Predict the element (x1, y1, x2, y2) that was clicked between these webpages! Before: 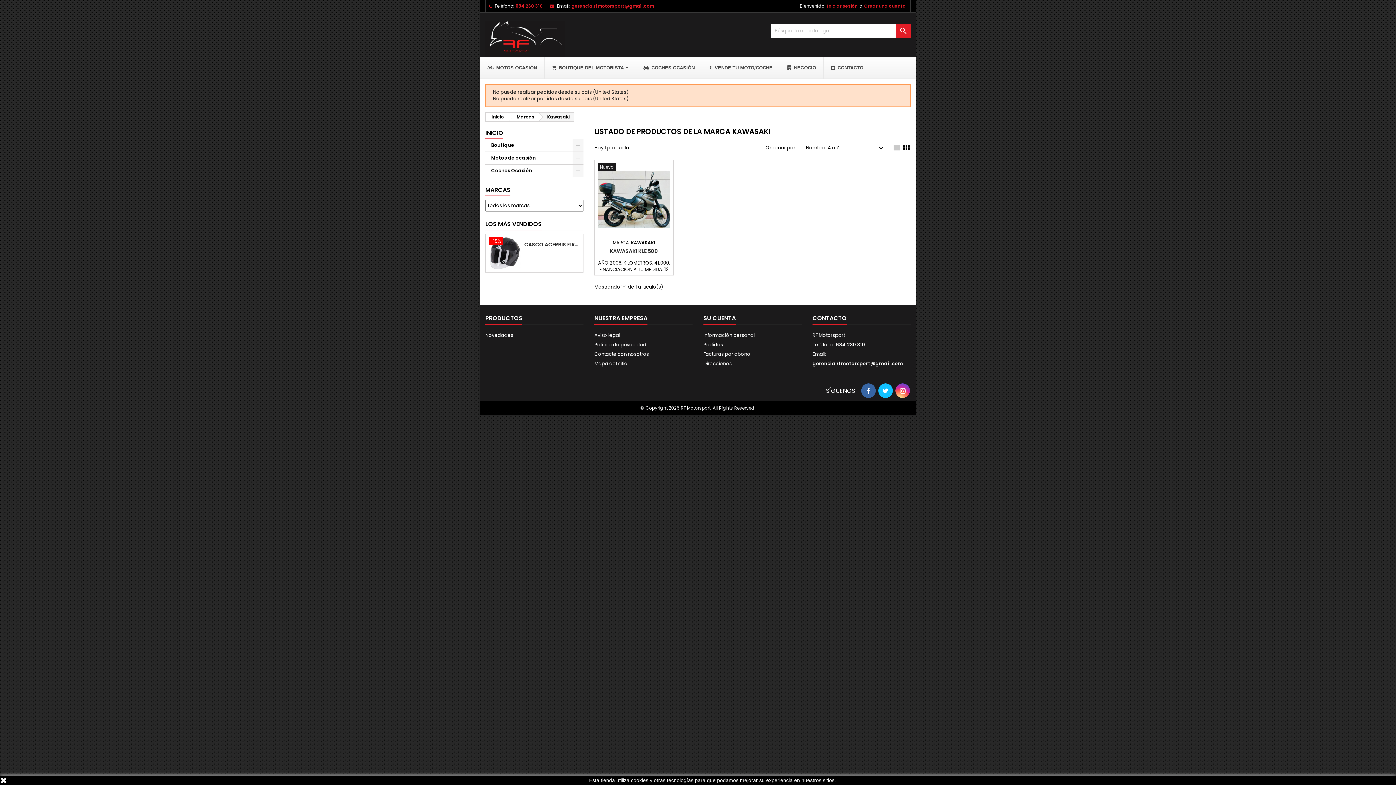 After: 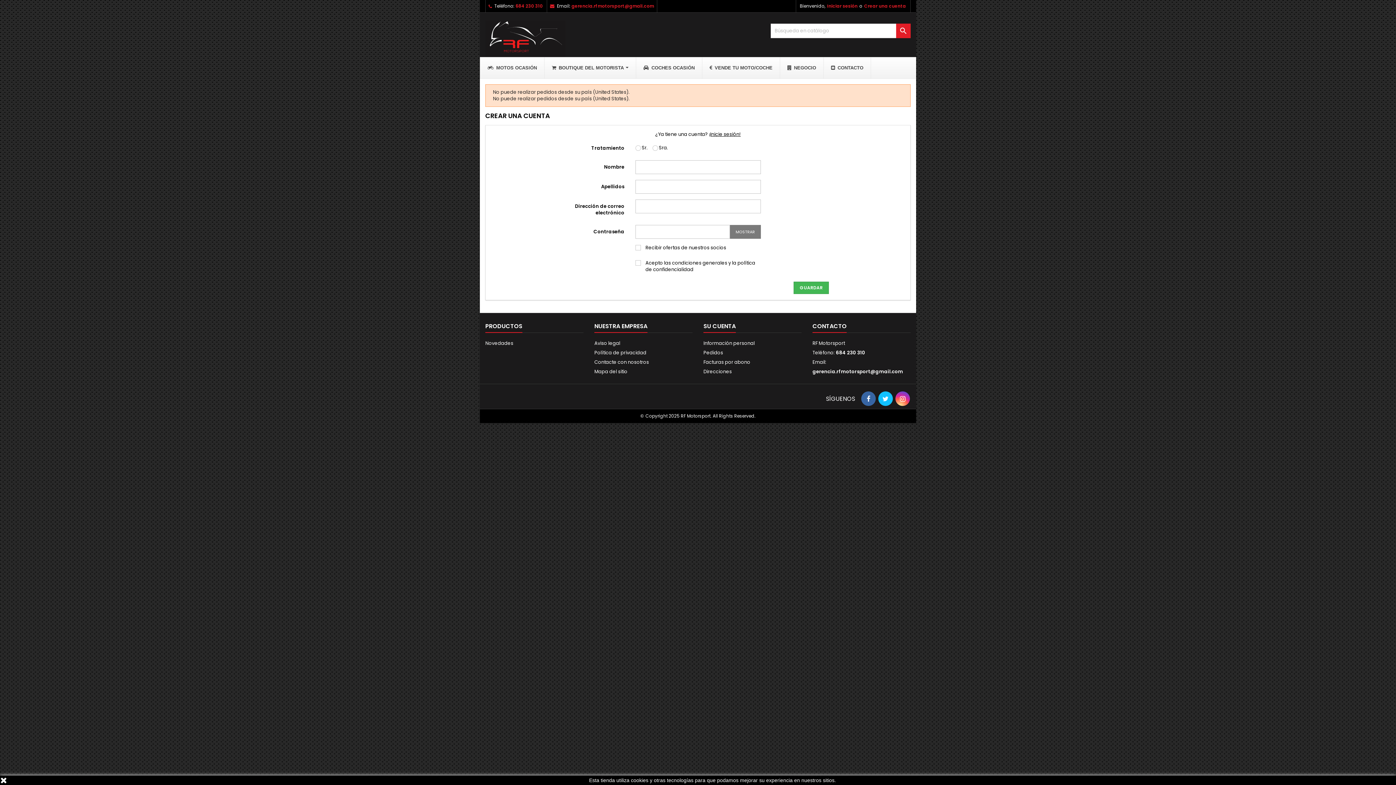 Action: label: Crear una cuenta bbox: (863, 0, 906, 12)